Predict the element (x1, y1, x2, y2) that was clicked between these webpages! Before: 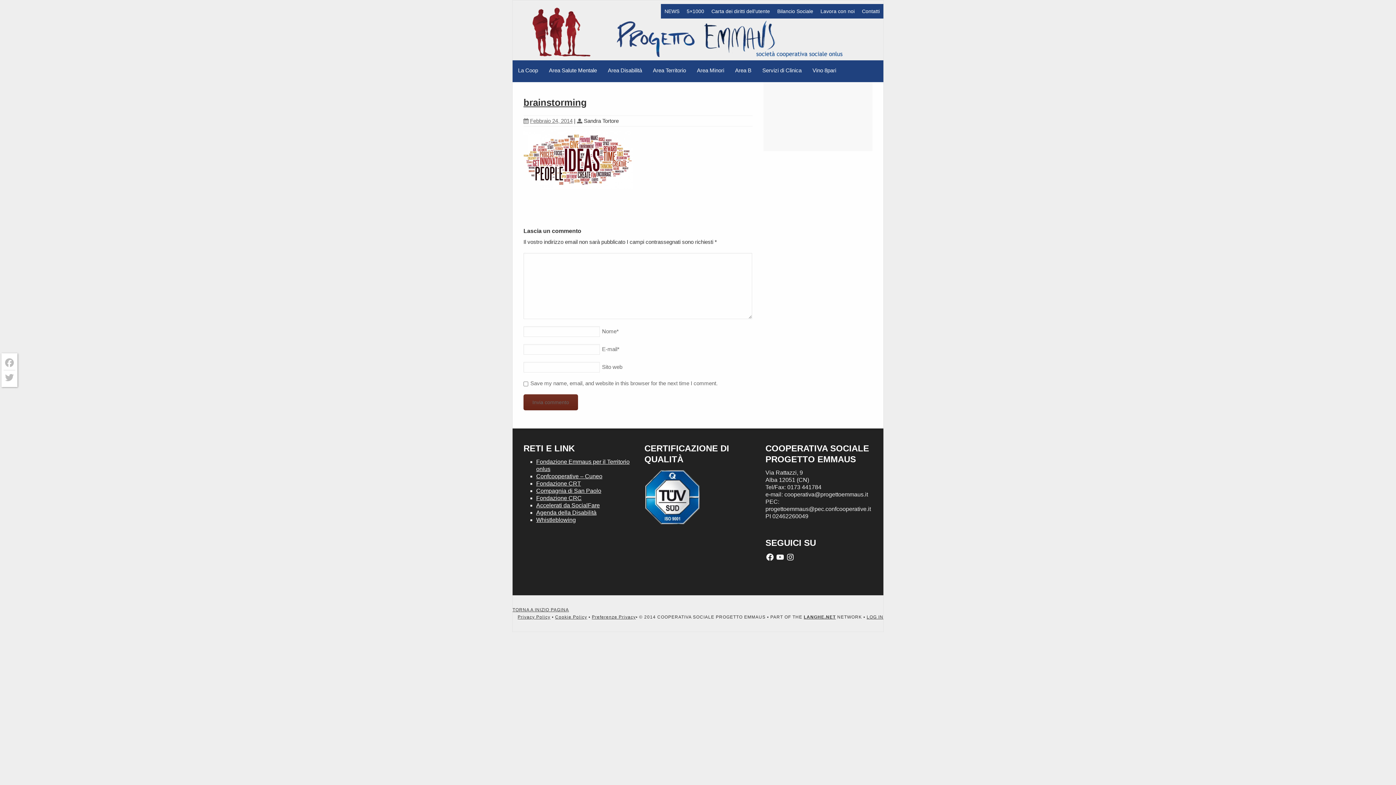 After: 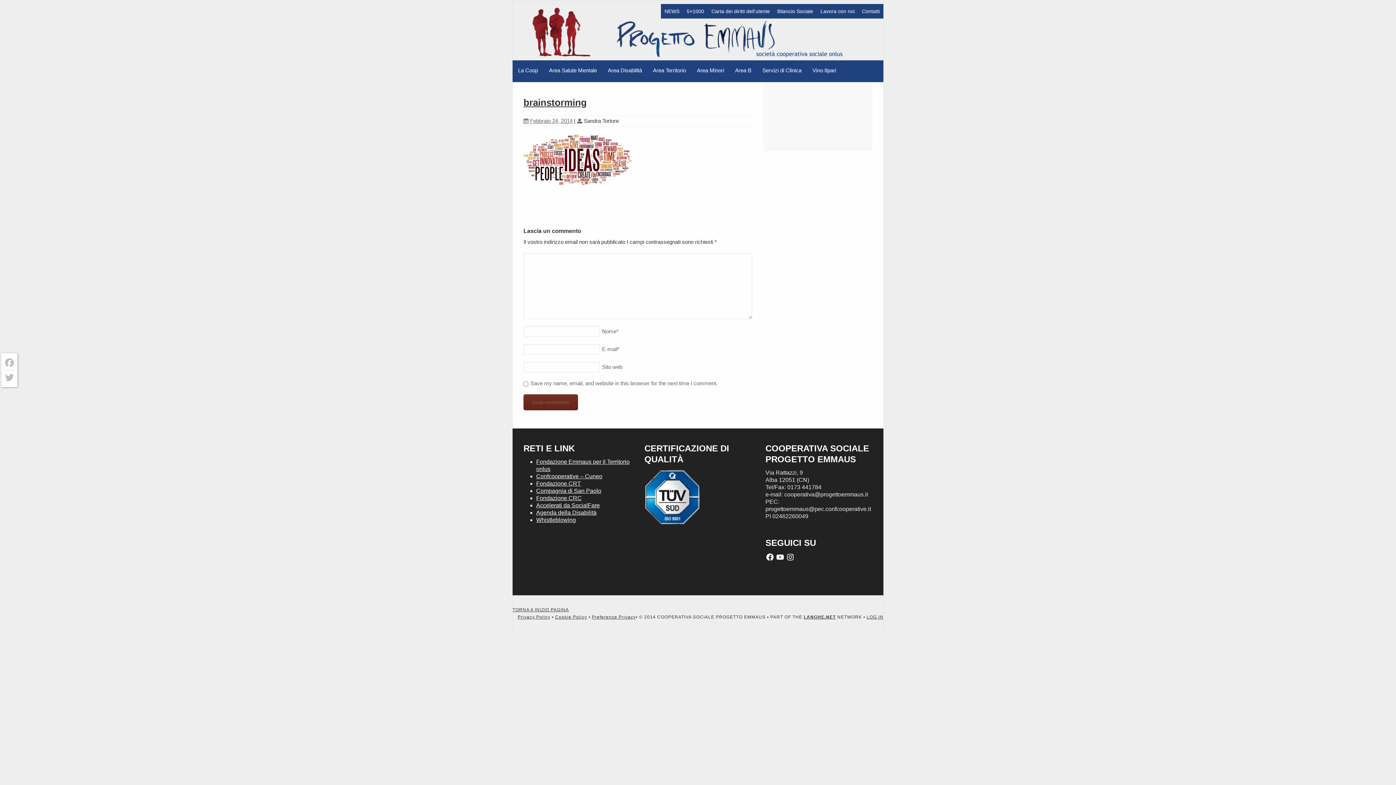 Action: label: Agenda della Disabilità bbox: (536, 509, 596, 516)